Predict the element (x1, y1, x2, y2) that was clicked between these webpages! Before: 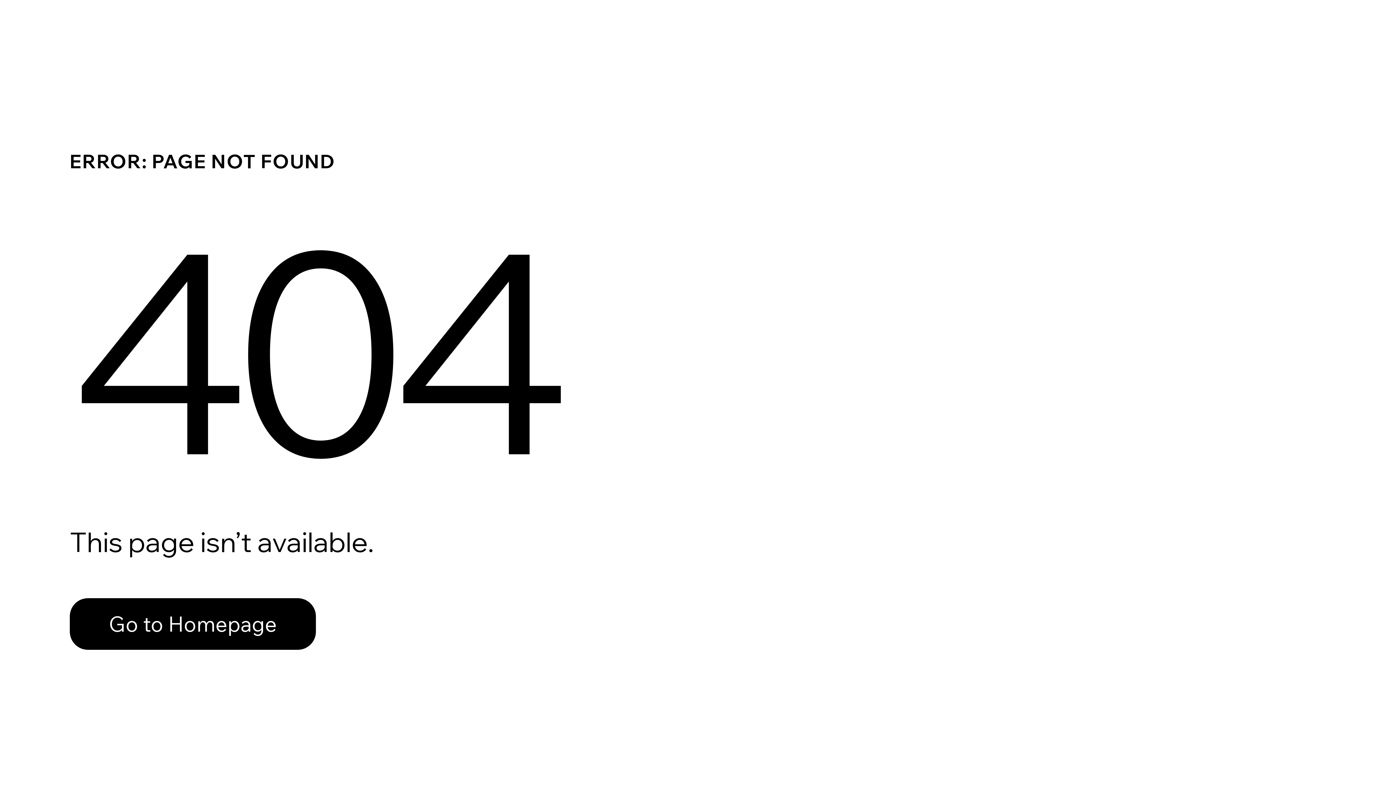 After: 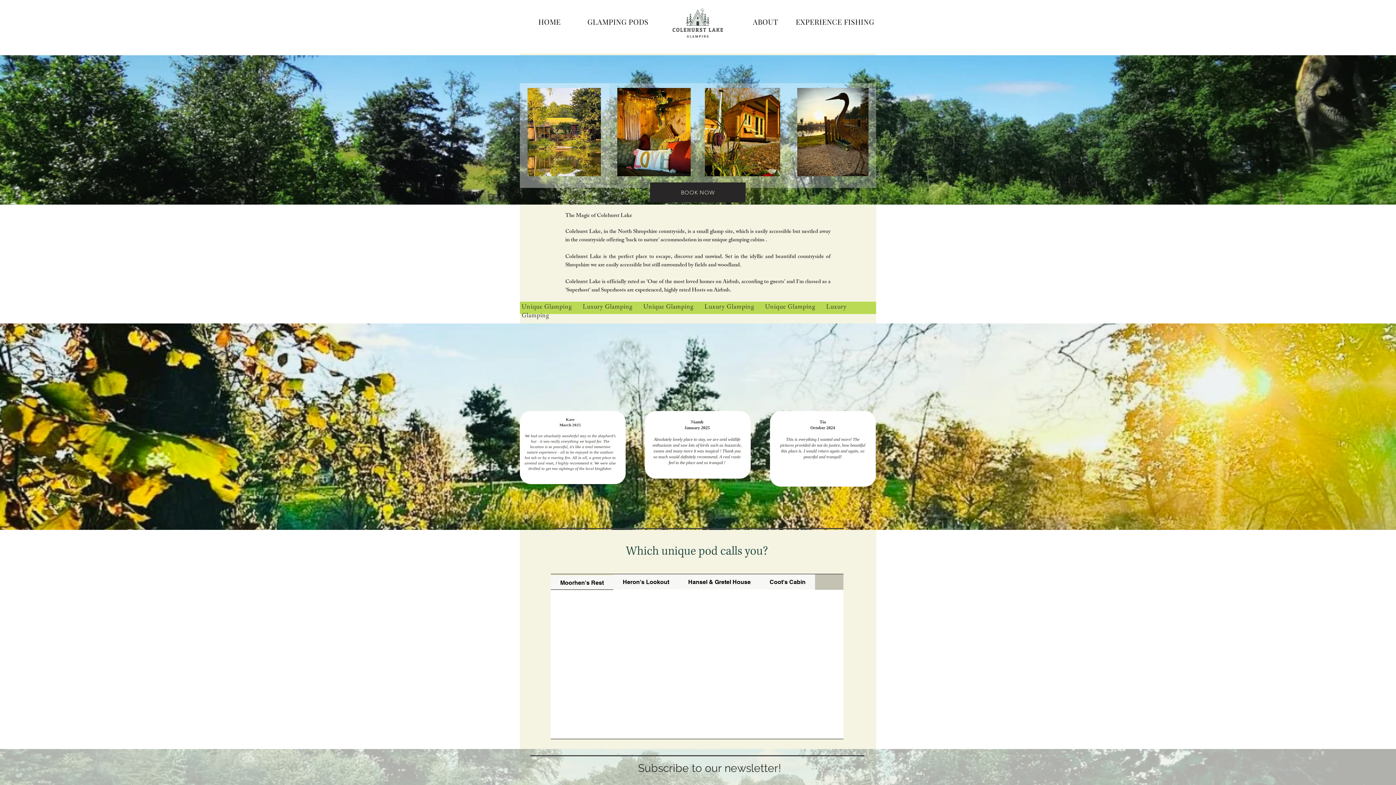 Action: label: Go to Homepage bbox: (69, 582, 768, 659)